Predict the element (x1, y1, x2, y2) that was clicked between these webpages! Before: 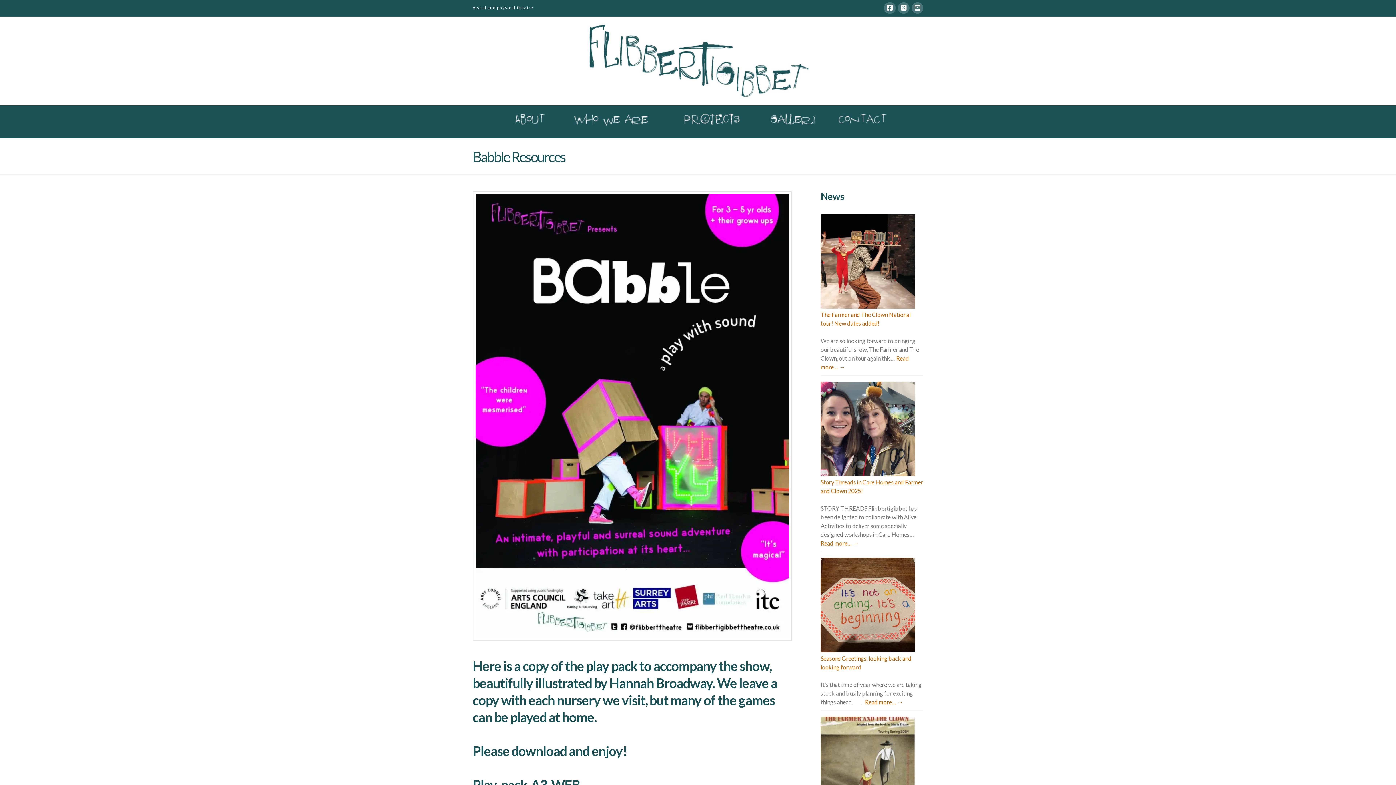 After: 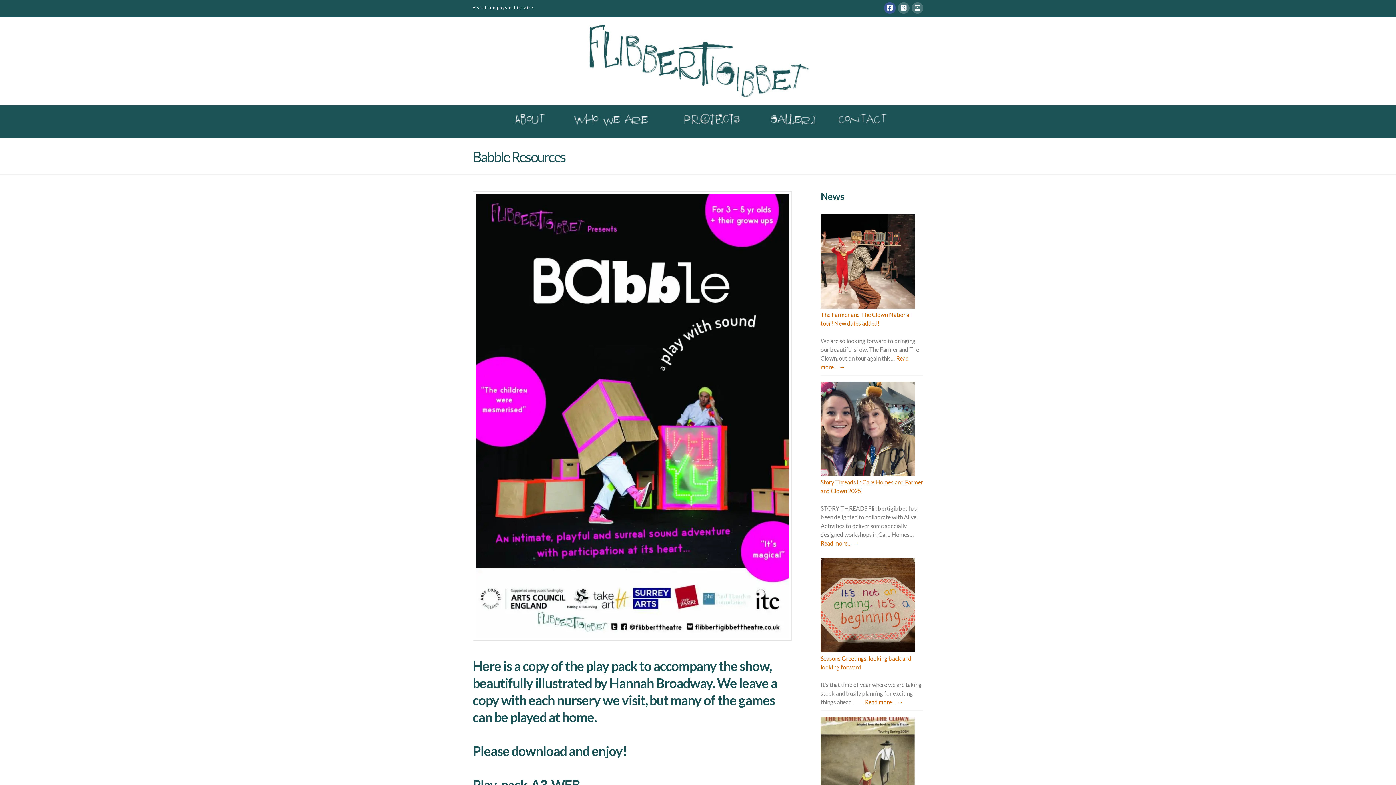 Action: bbox: (884, 2, 896, 13)